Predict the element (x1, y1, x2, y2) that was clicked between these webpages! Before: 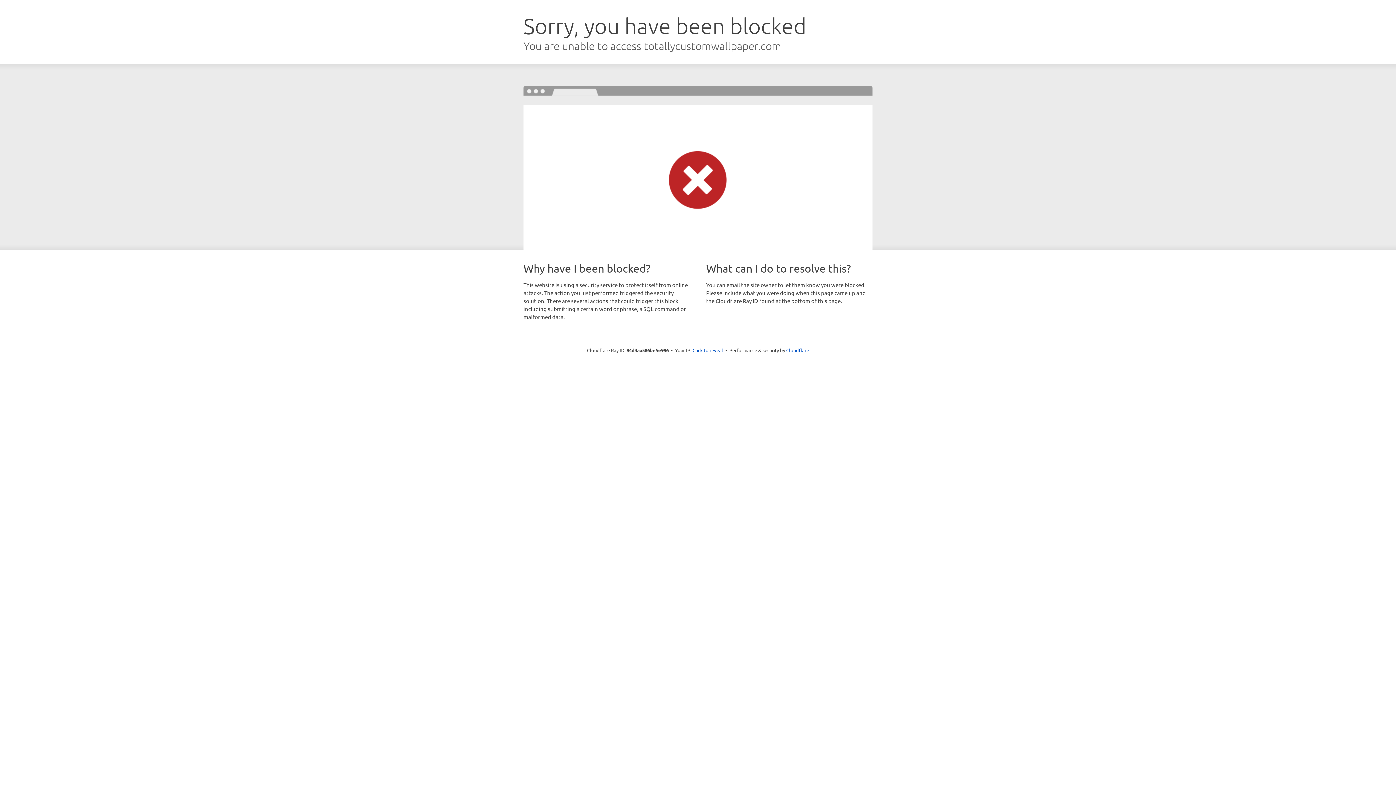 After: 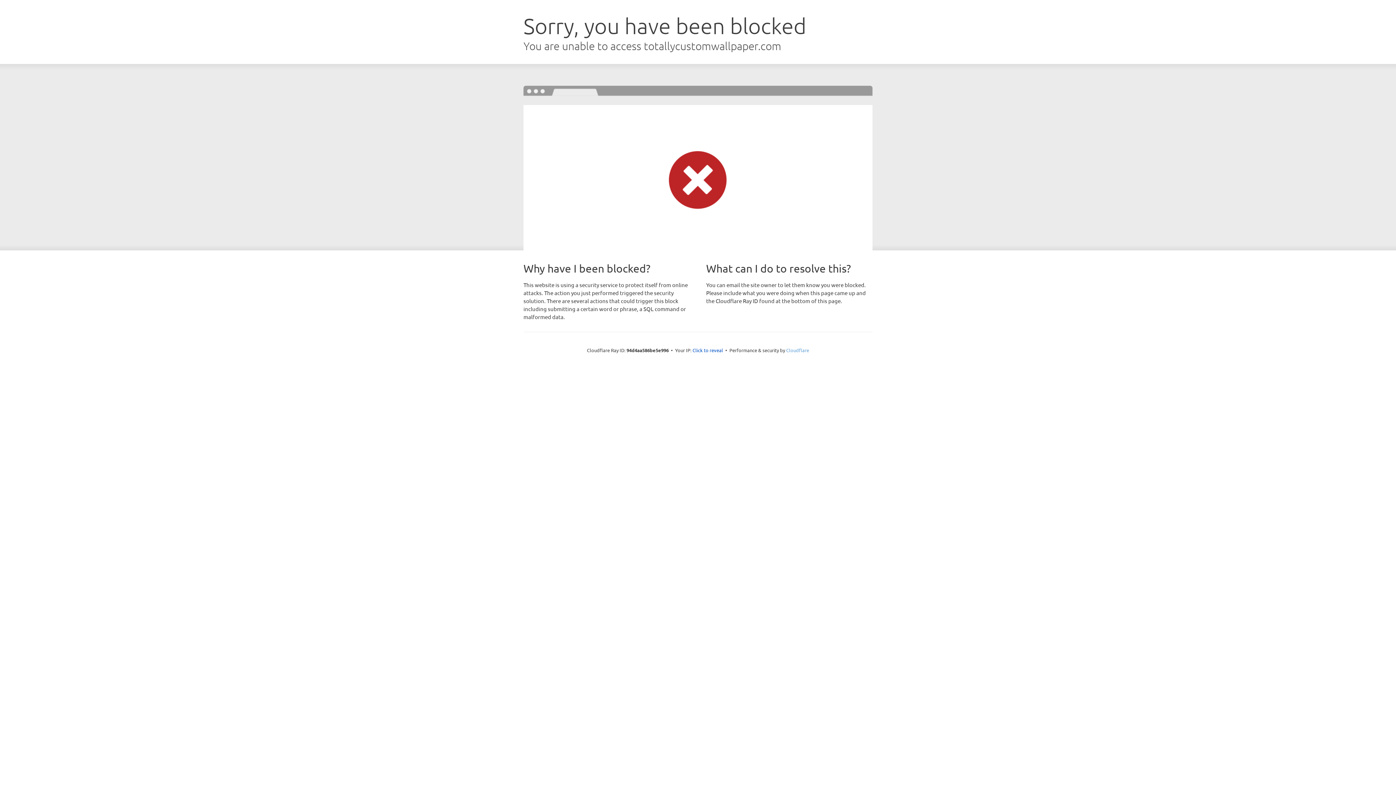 Action: label: Cloudflare bbox: (786, 347, 809, 353)